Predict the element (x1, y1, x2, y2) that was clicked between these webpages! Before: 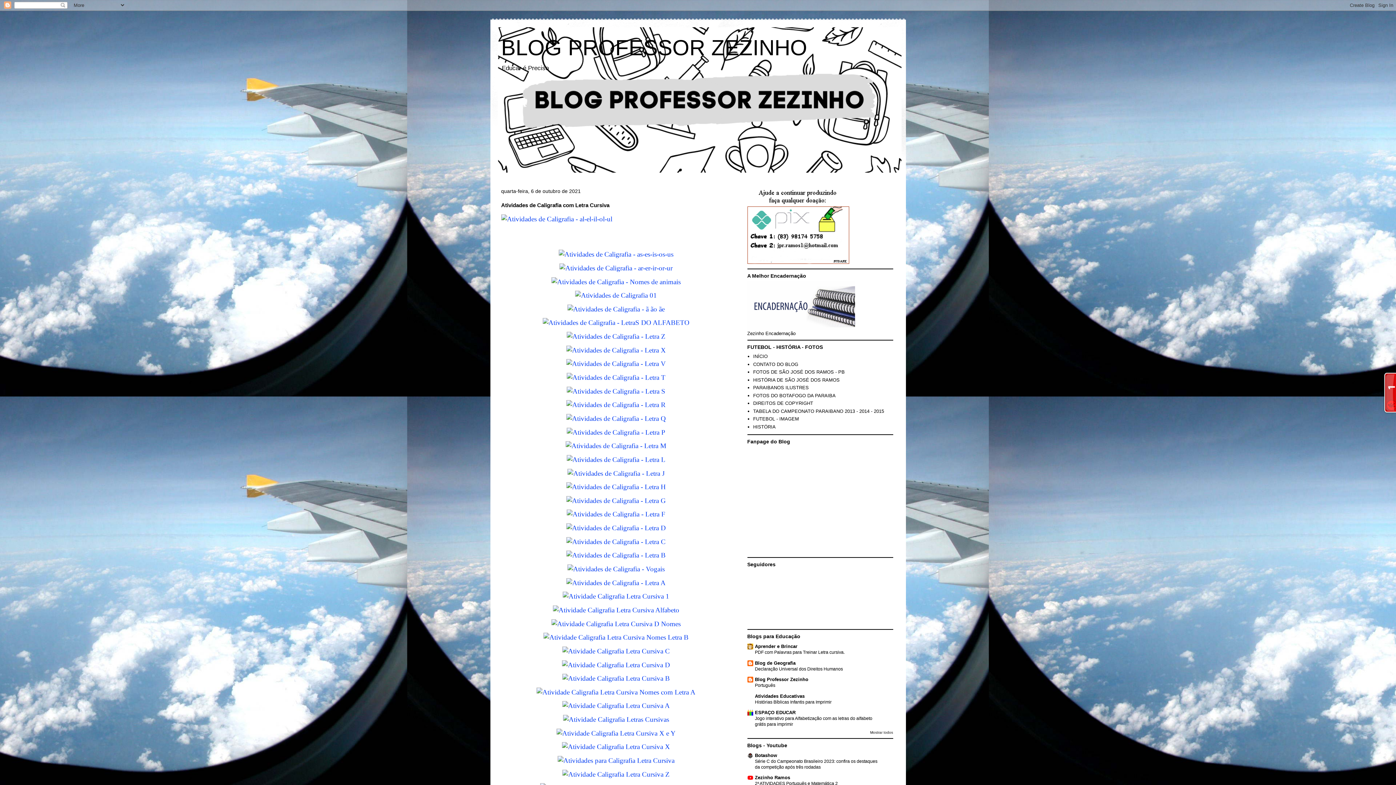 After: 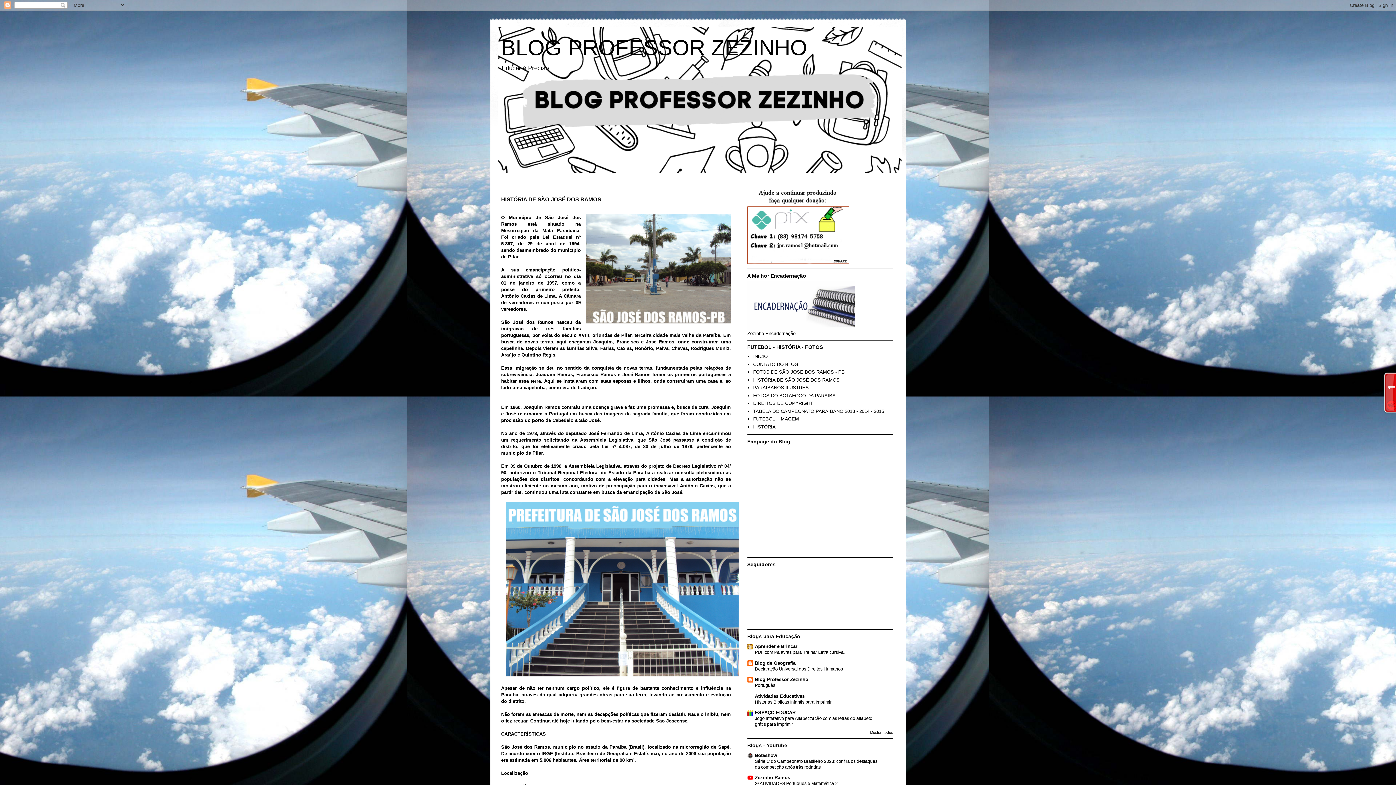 Action: bbox: (753, 377, 839, 382) label: HISTÓRIA DE SÃO JOSÉ DOS RAMOS